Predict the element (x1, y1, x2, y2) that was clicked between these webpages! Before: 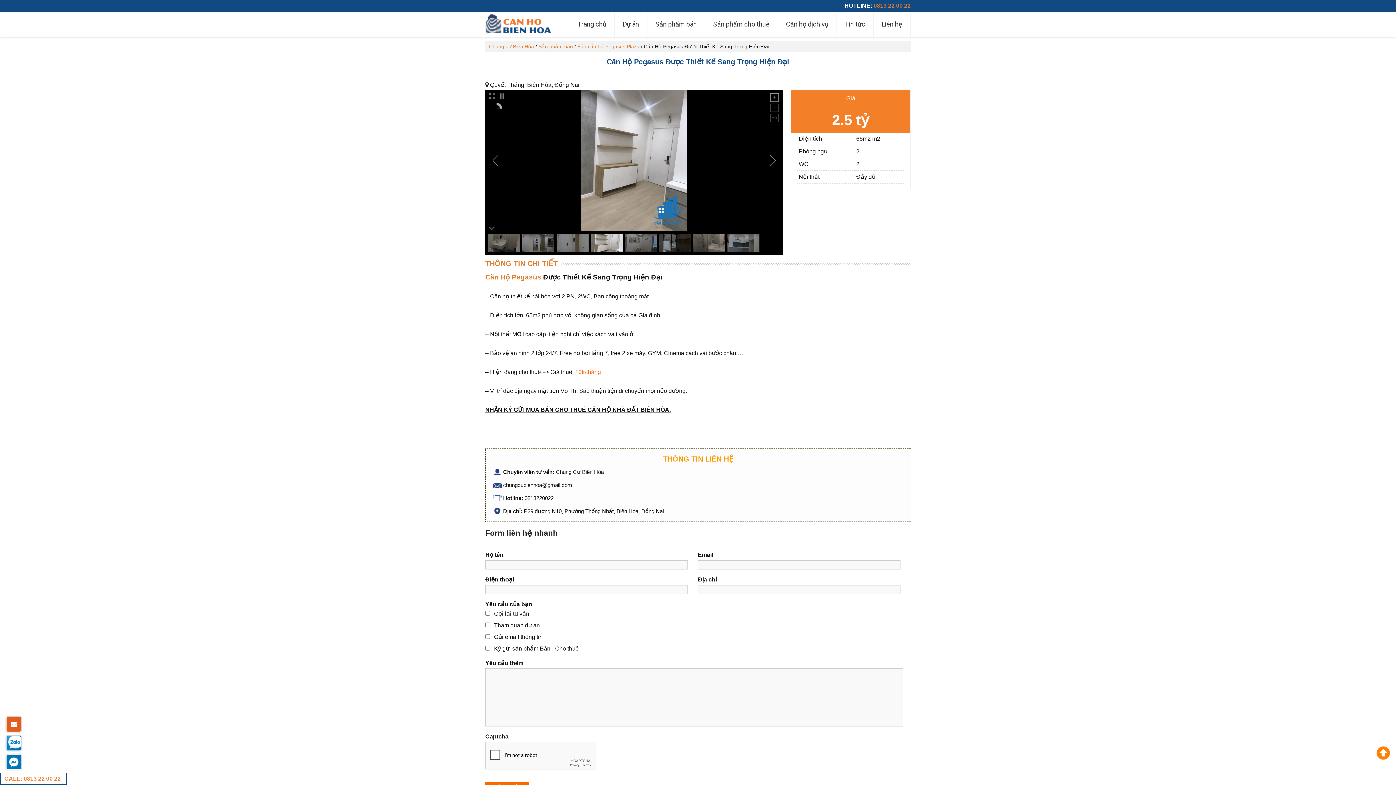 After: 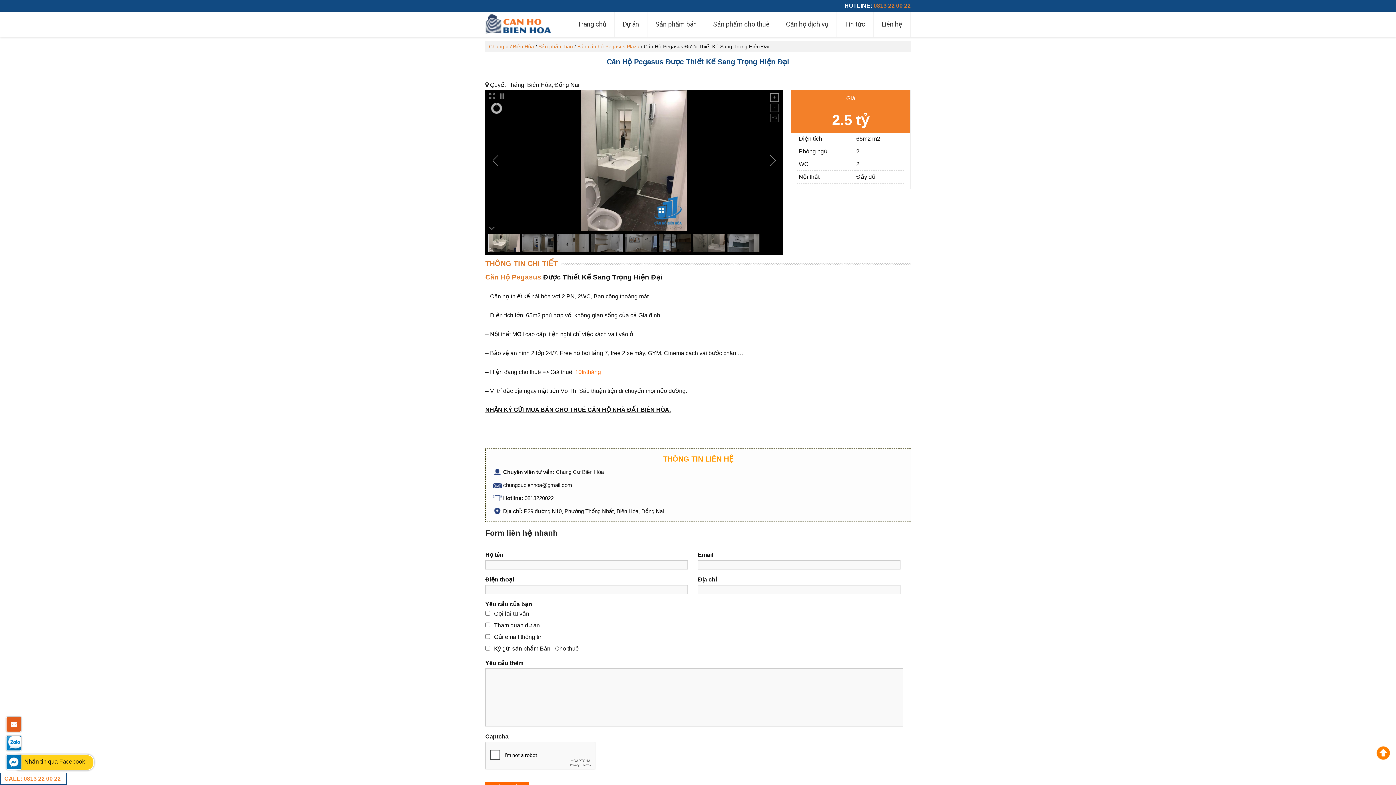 Action: label: Nhắn tin qua Facebook bbox: (6, 754, 20, 770)